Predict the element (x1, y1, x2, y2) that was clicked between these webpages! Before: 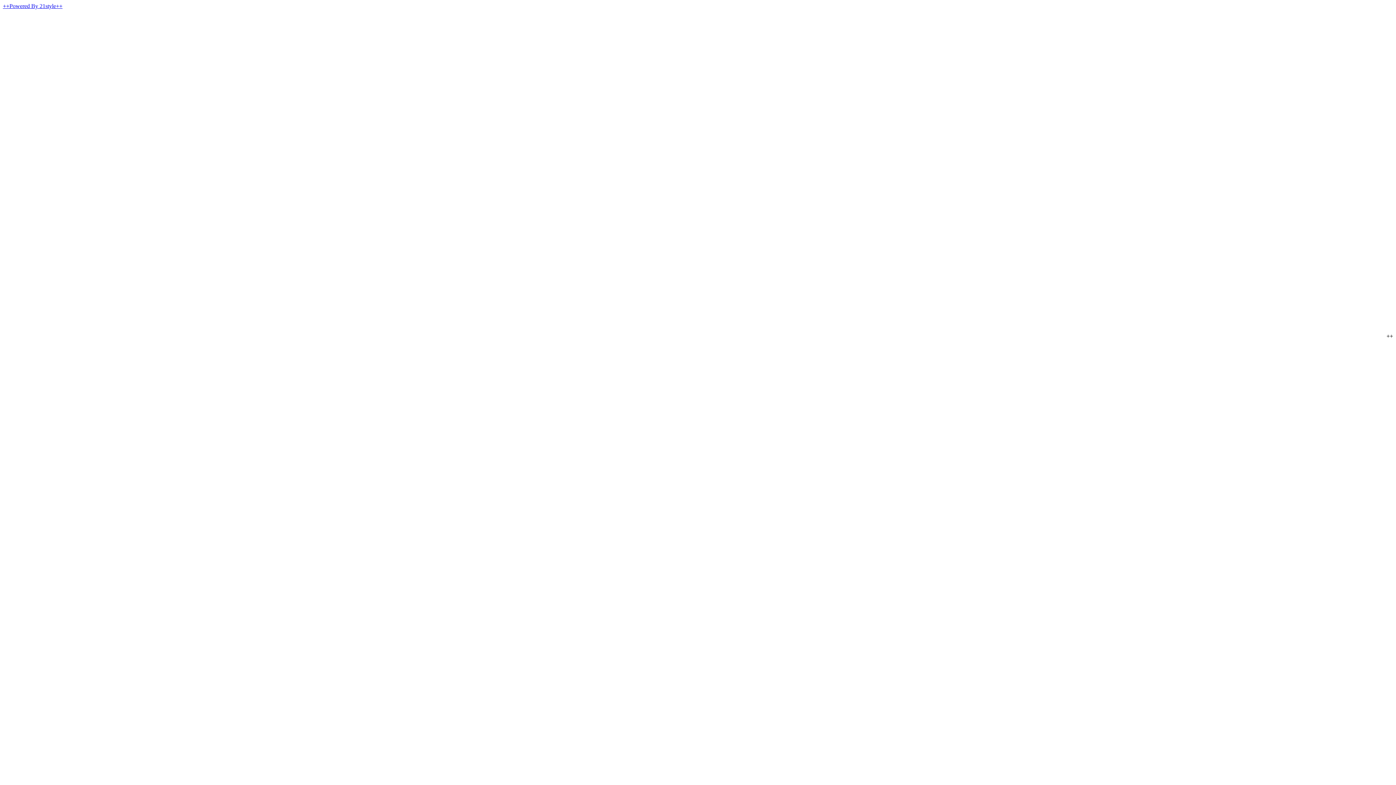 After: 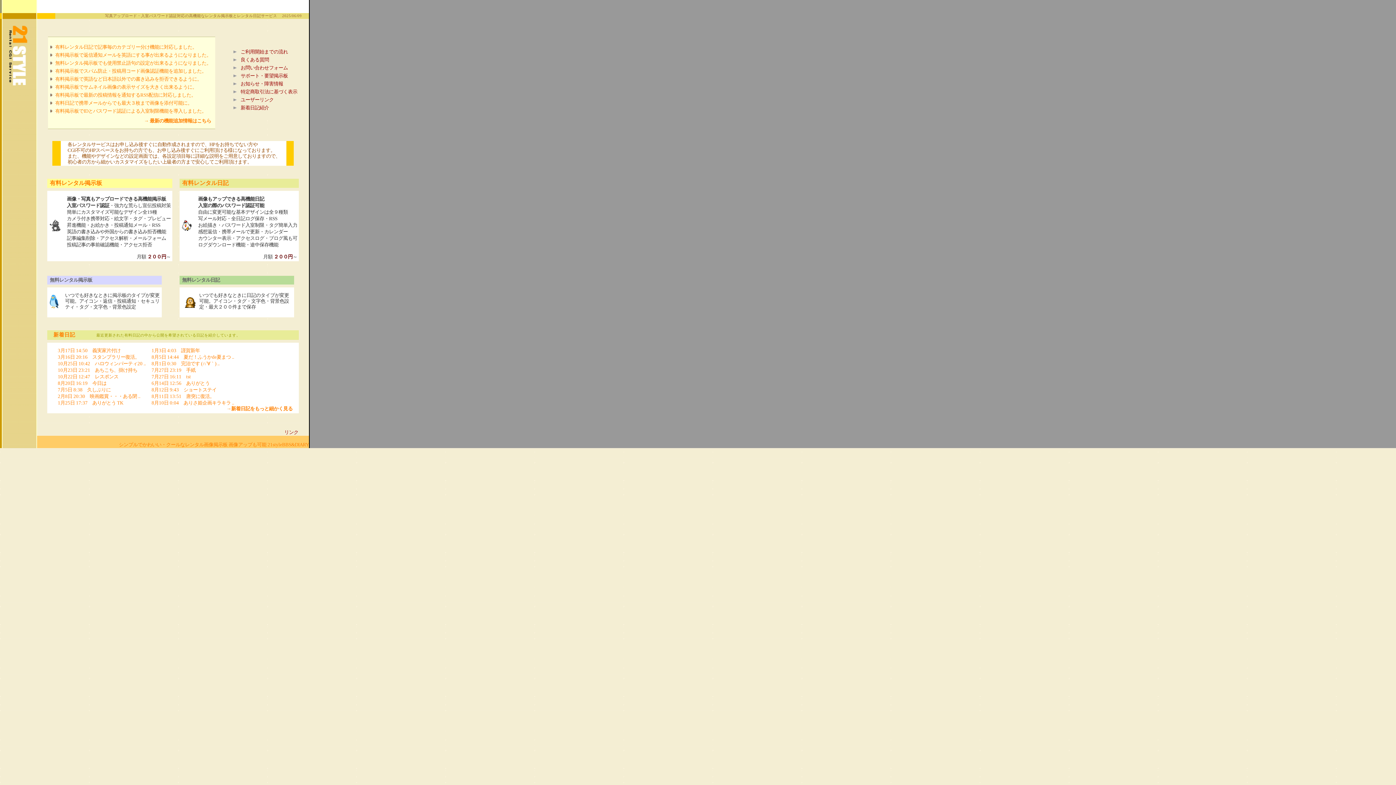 Action: label: ++Powered By 21style++ bbox: (2, 2, 62, 9)